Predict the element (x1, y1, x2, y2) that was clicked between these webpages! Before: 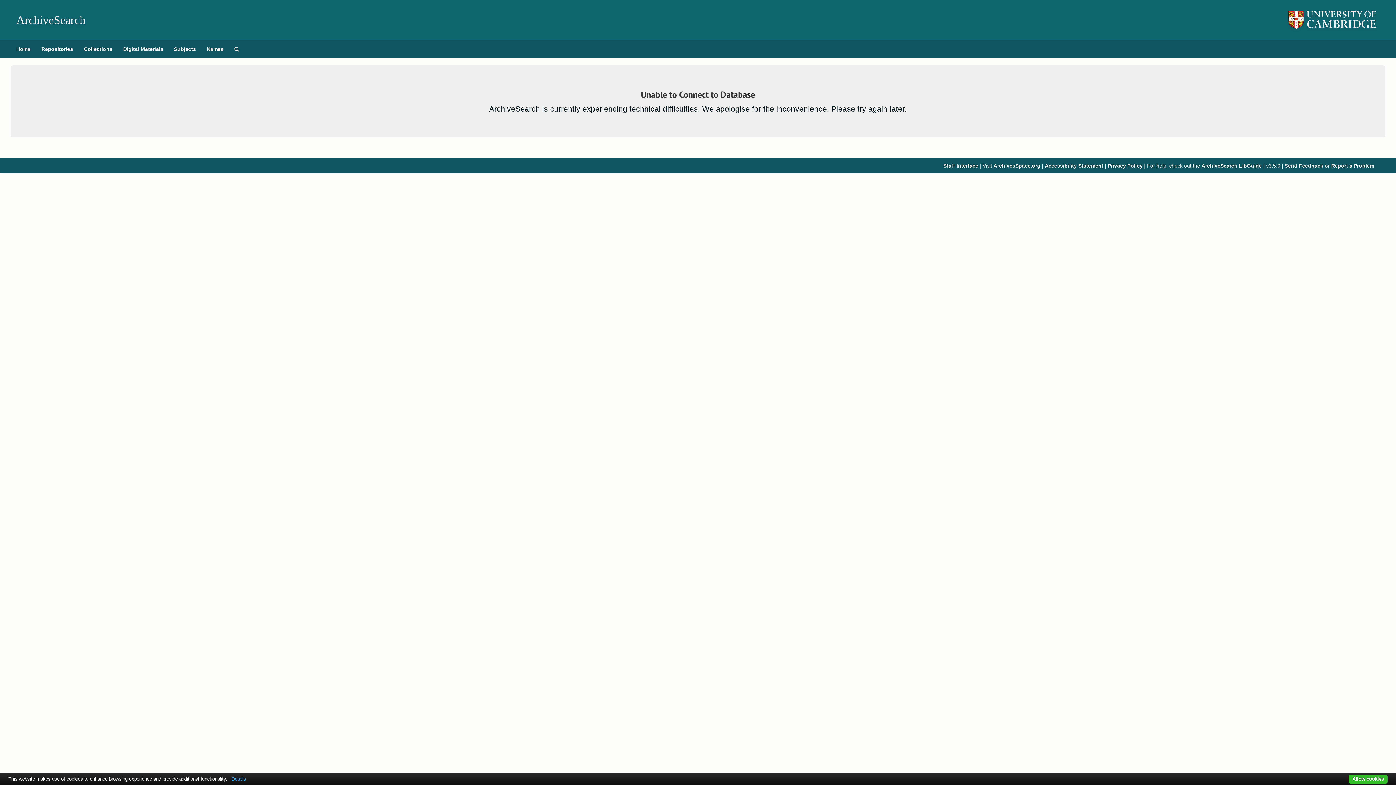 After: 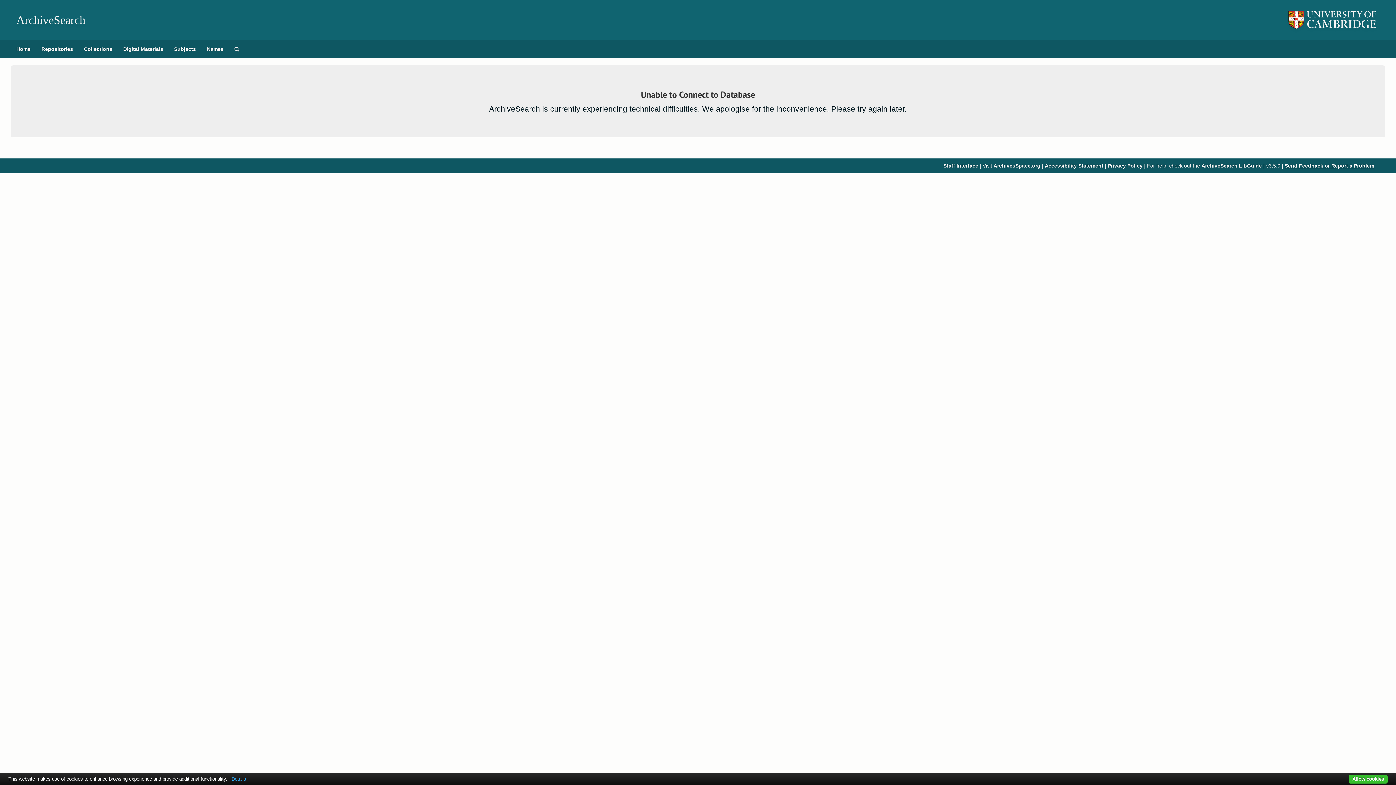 Action: bbox: (1285, 162, 1374, 168) label: Send Feedback or Report a Problem